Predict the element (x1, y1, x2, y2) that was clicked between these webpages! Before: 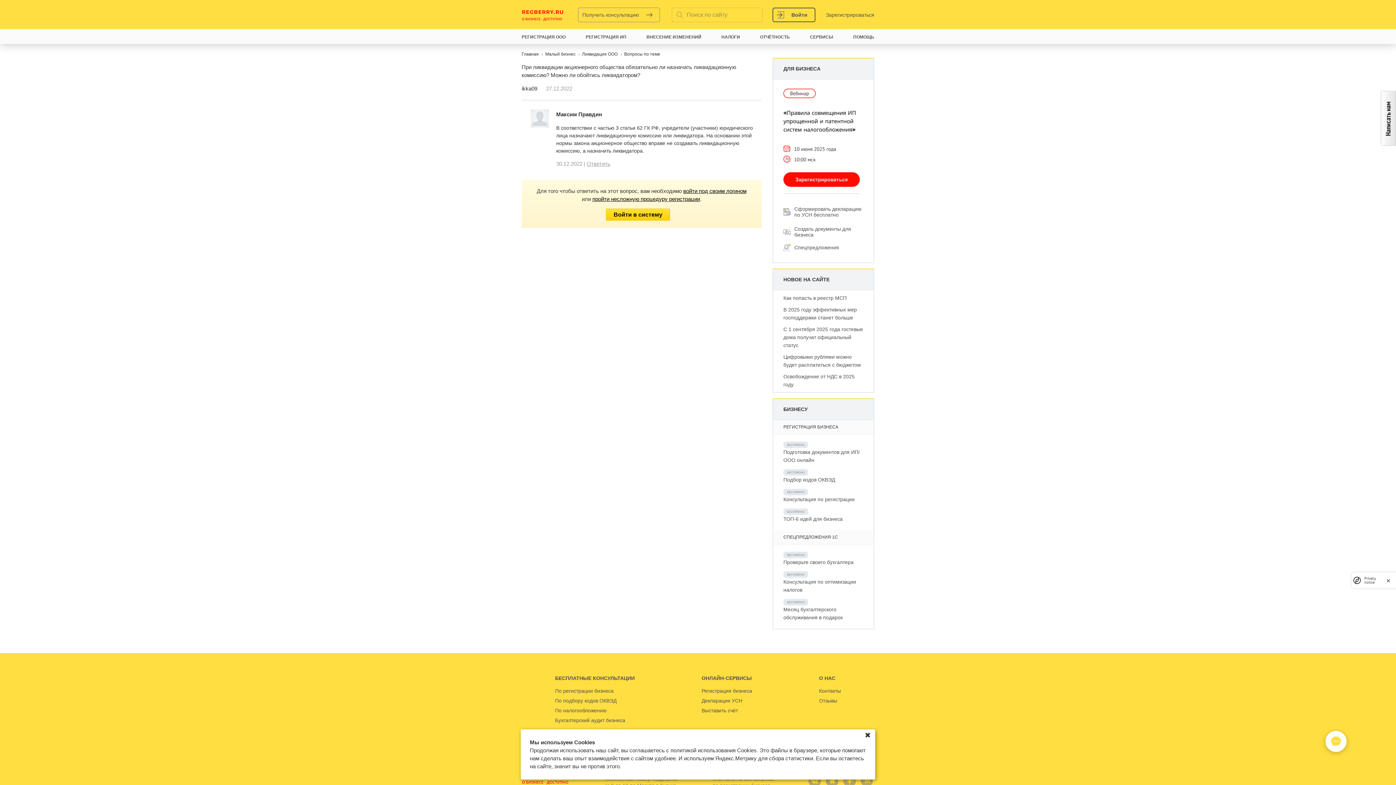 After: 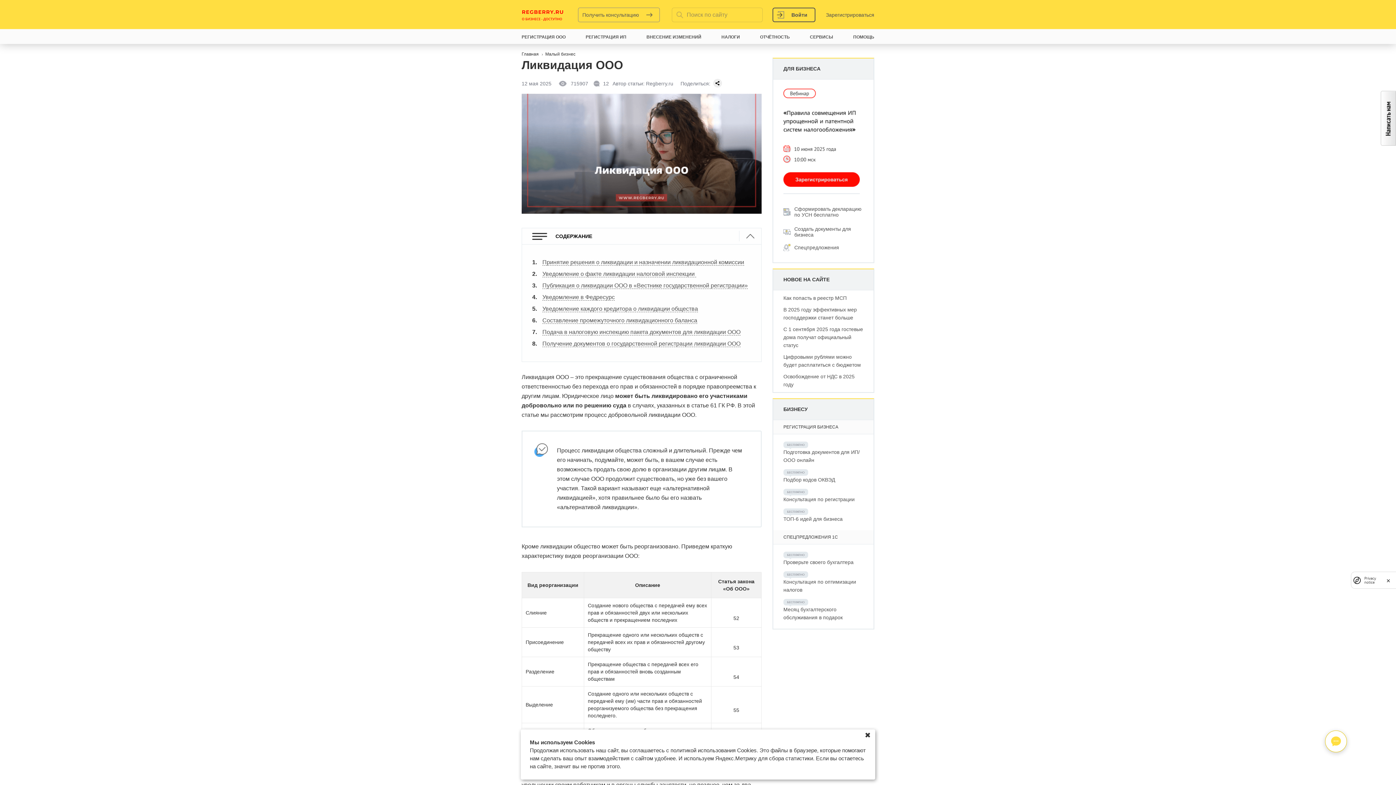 Action: label: Ликвидация ООО  bbox: (582, 48, 618, 60)